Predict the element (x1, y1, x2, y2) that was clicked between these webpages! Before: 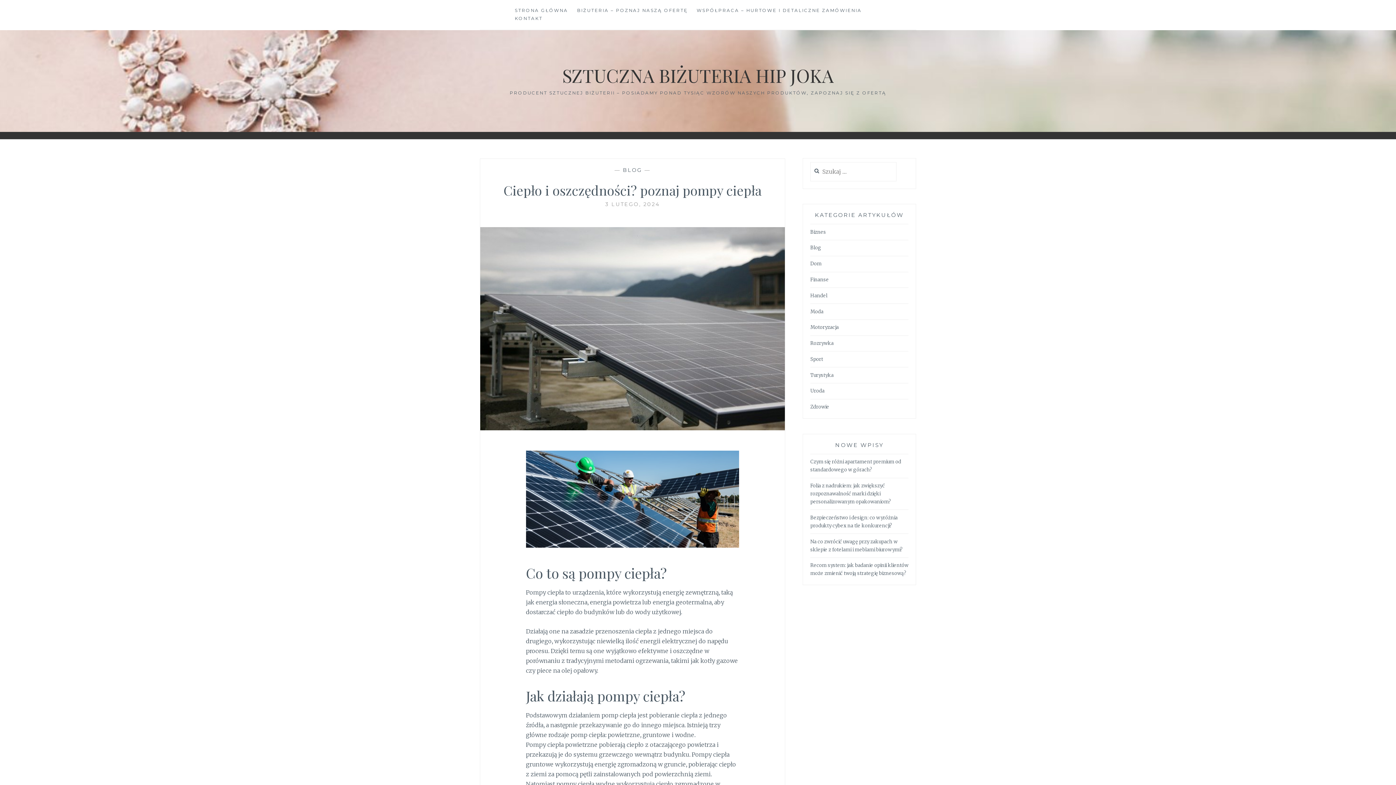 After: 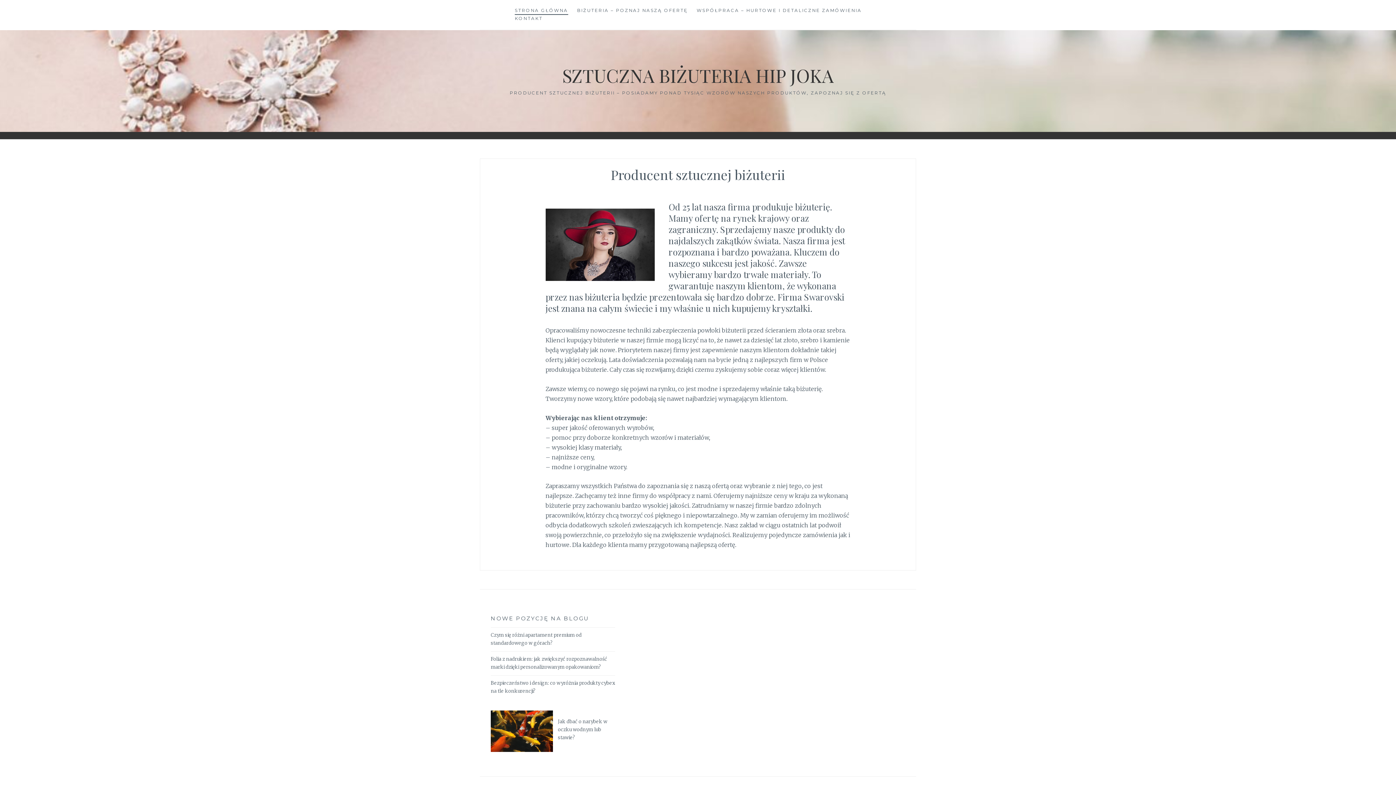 Action: label: STRONA GŁÓWNA bbox: (514, 6, 568, 14)